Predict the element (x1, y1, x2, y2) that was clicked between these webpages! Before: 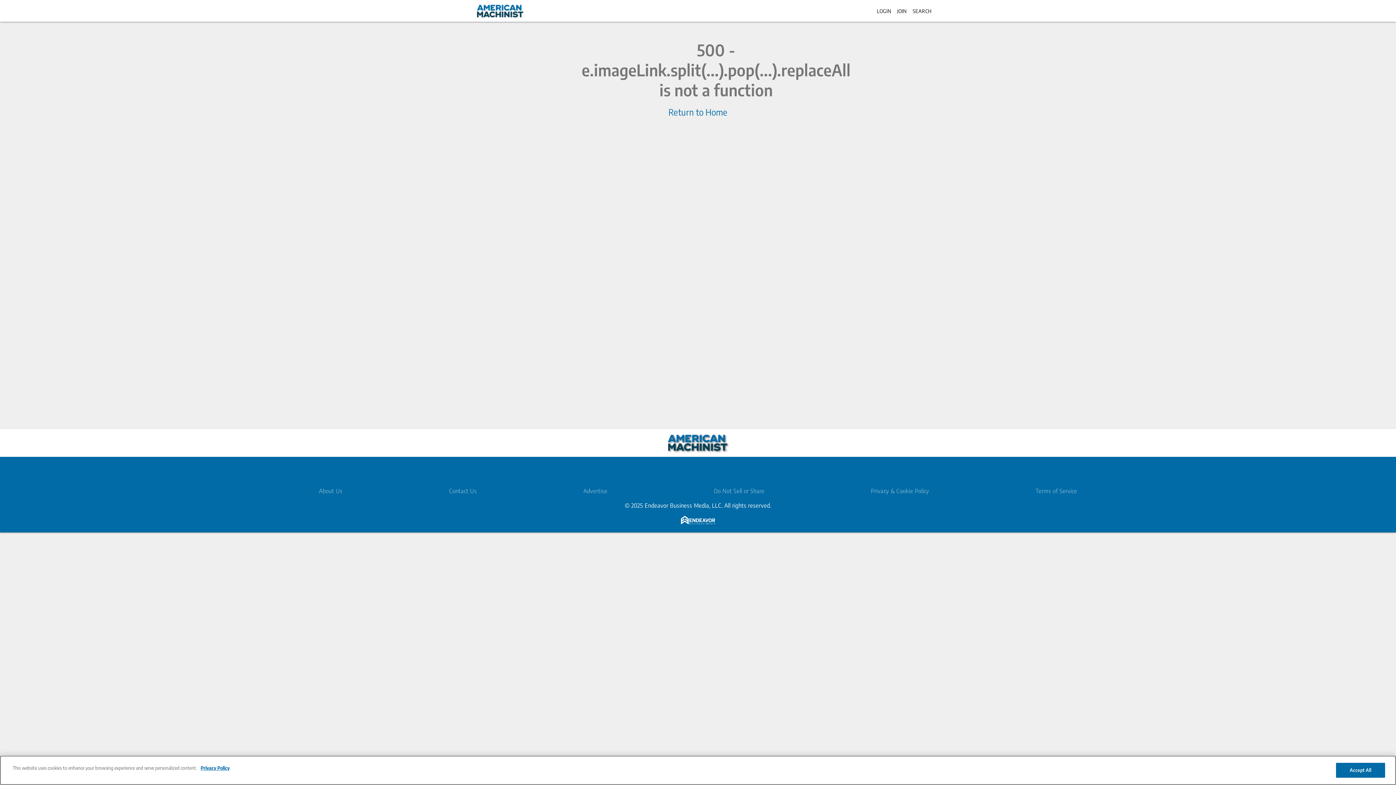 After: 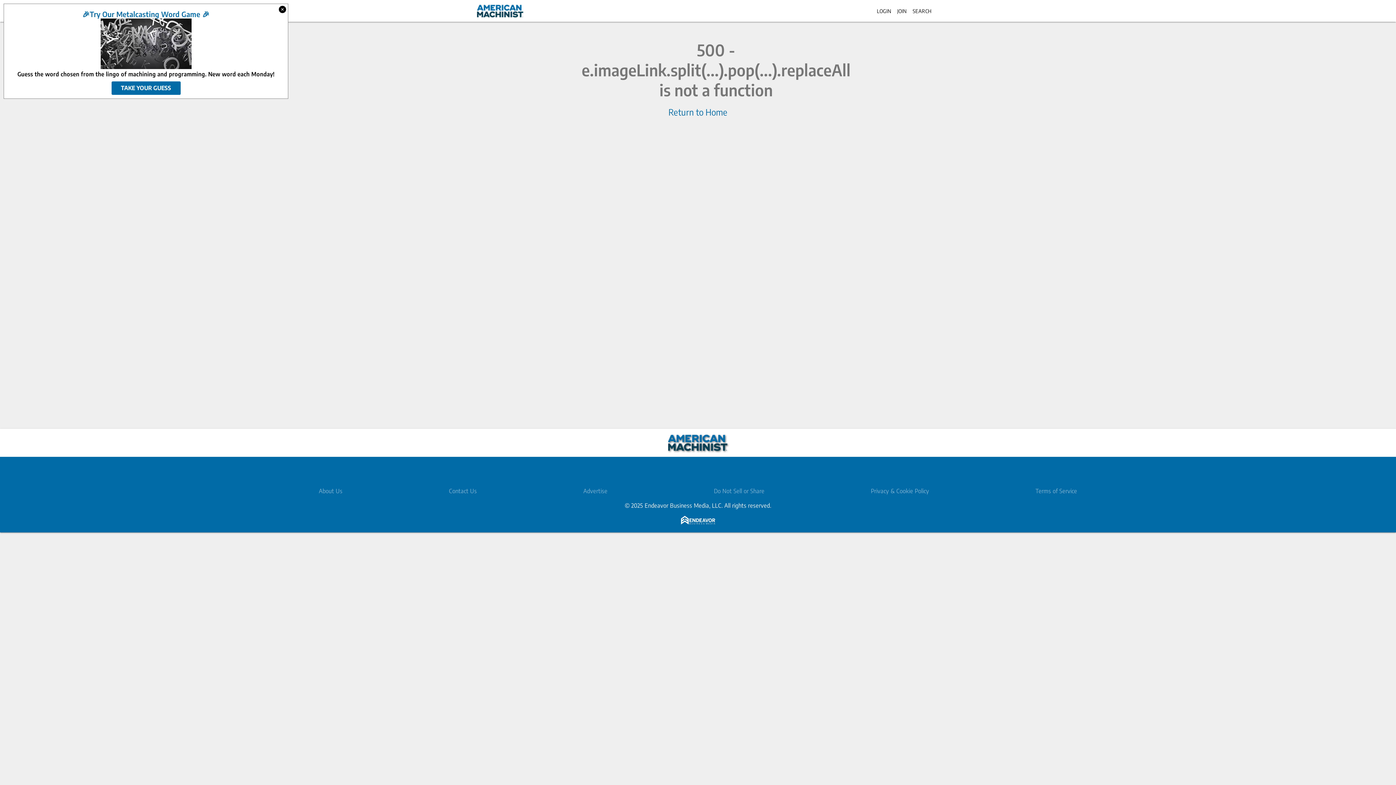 Action: label: Accept All bbox: (1336, 763, 1385, 778)